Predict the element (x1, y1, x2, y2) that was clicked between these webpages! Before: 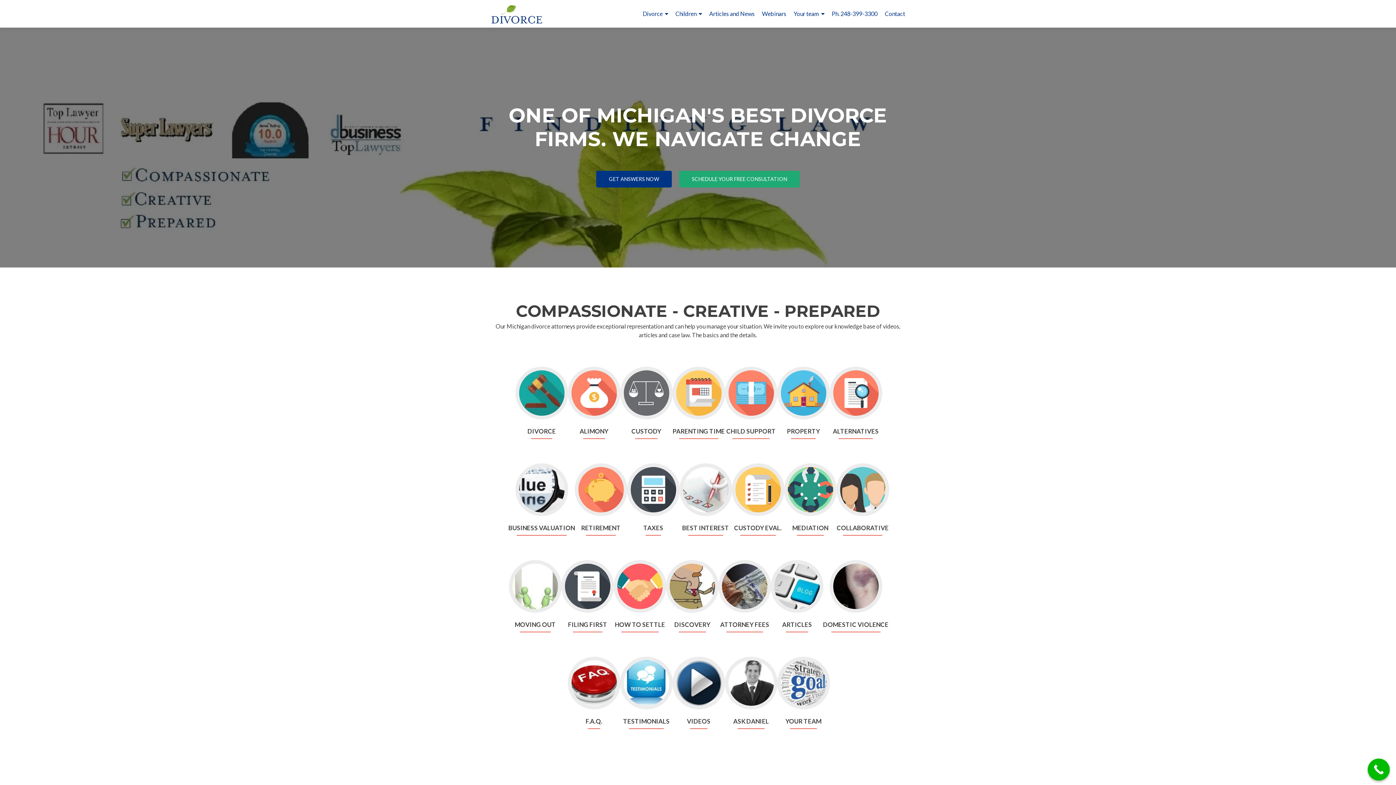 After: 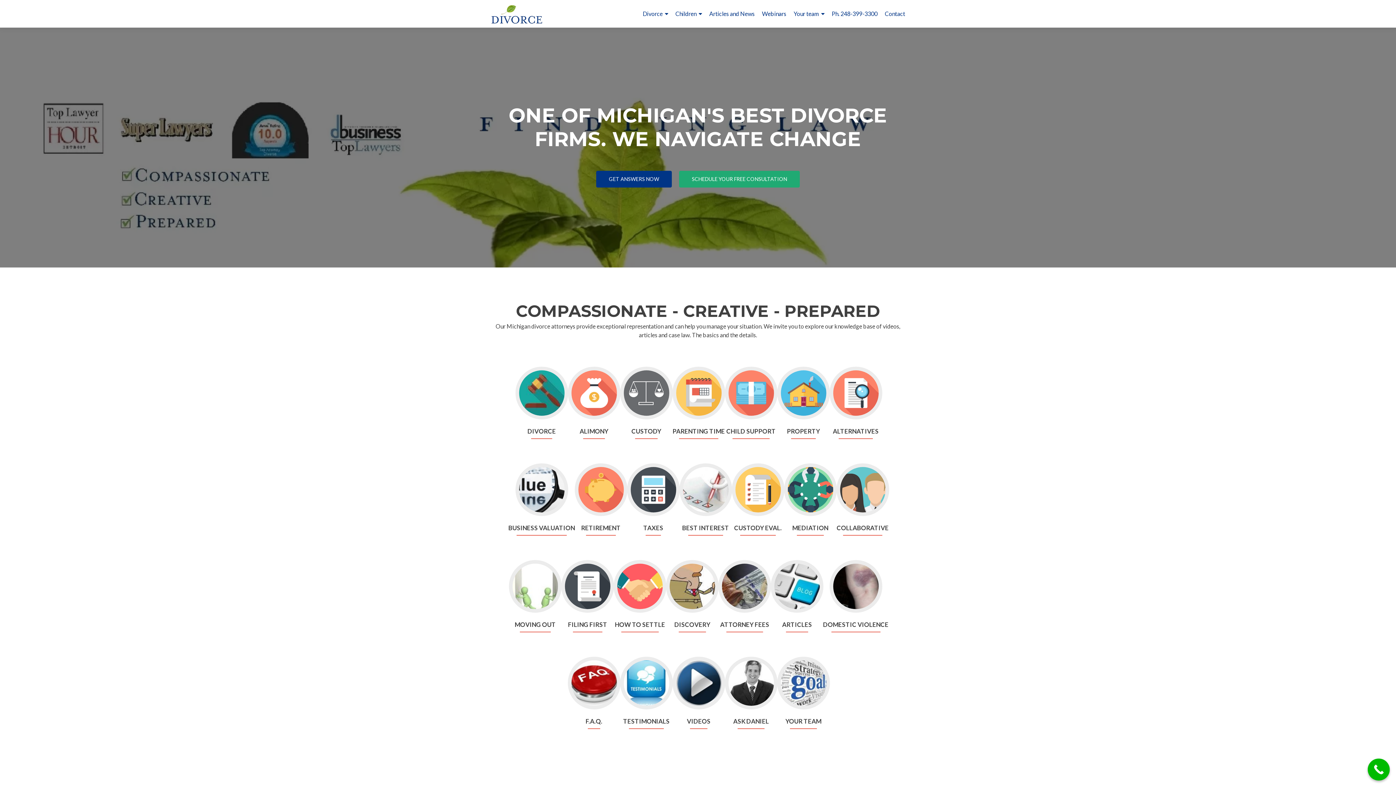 Action: bbox: (490, 10, 542, 17)